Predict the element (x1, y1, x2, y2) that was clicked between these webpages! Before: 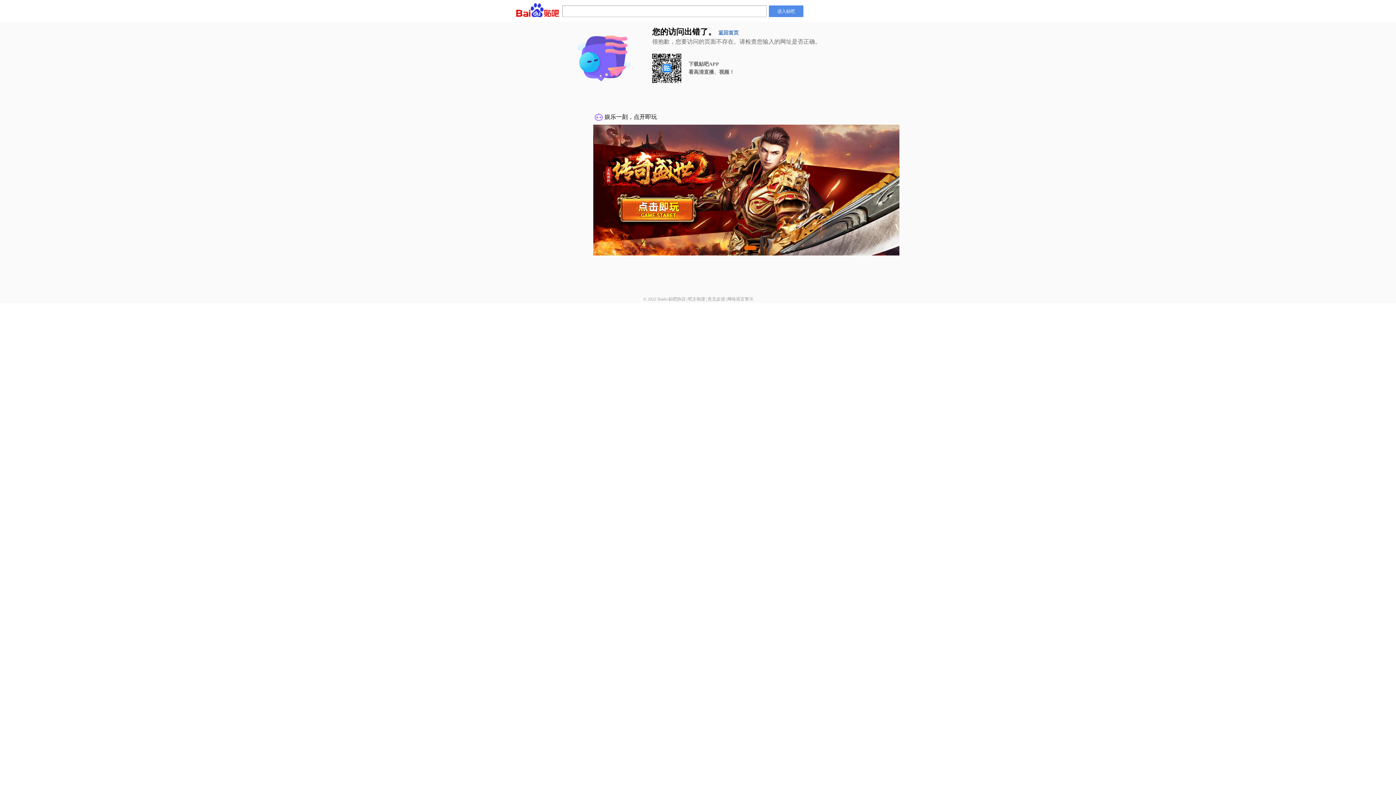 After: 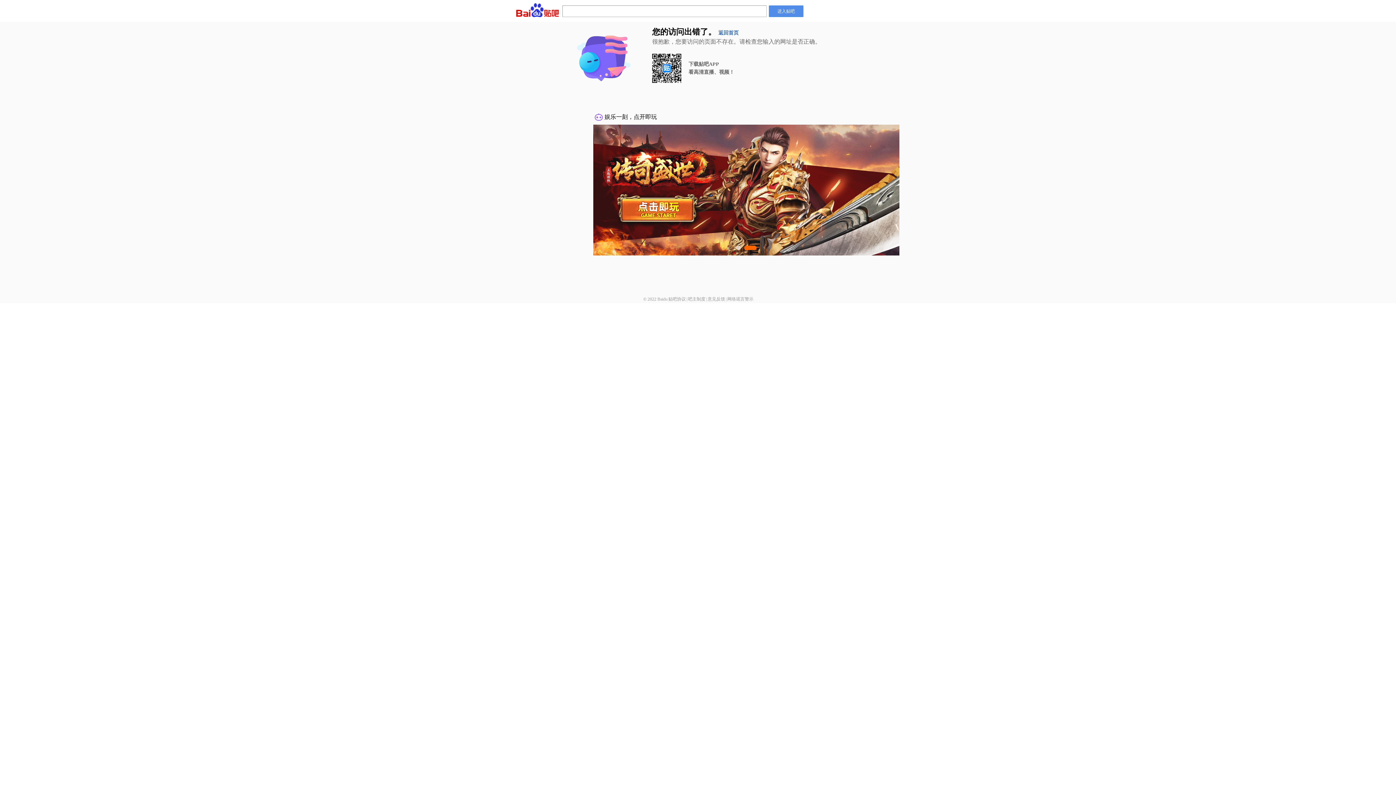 Action: bbox: (707, 296, 725, 301) label: 意见反馈